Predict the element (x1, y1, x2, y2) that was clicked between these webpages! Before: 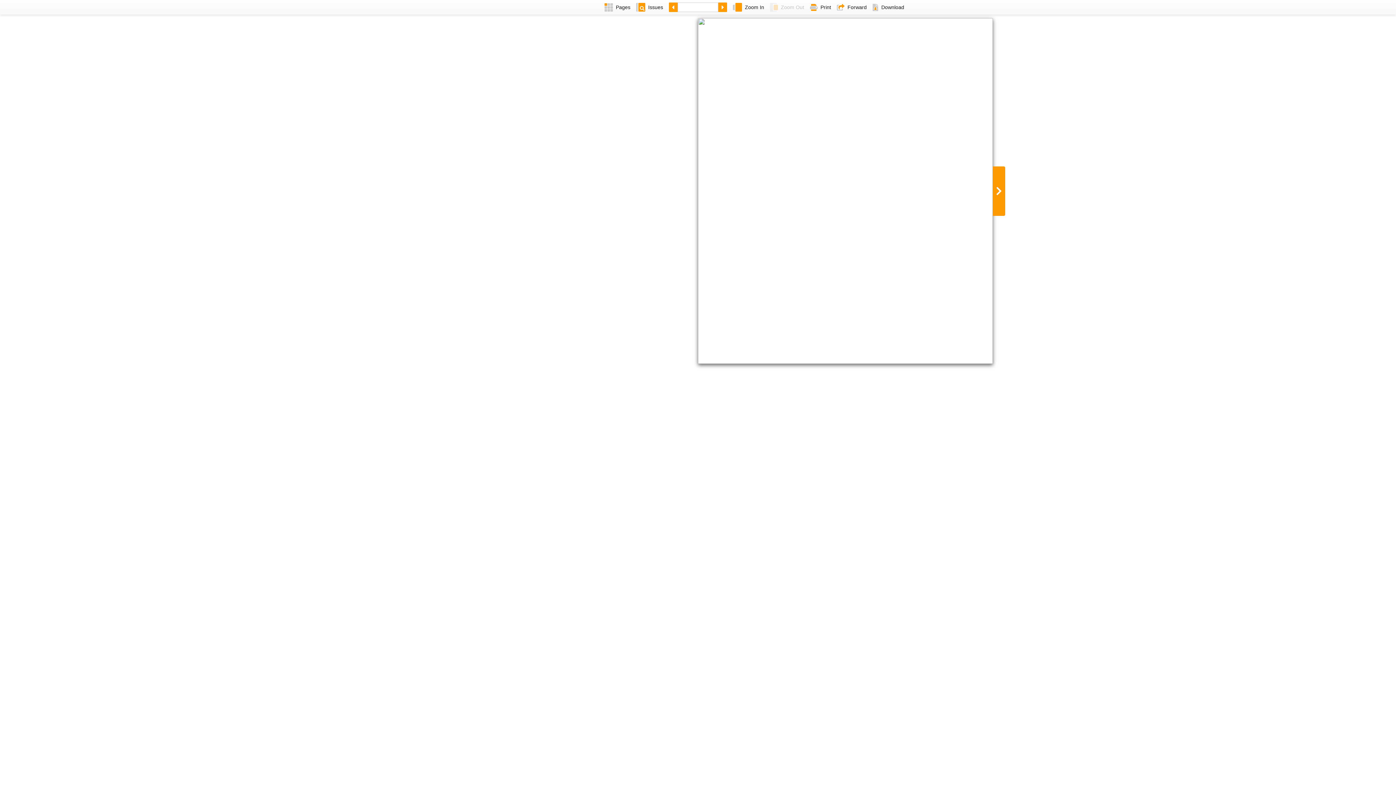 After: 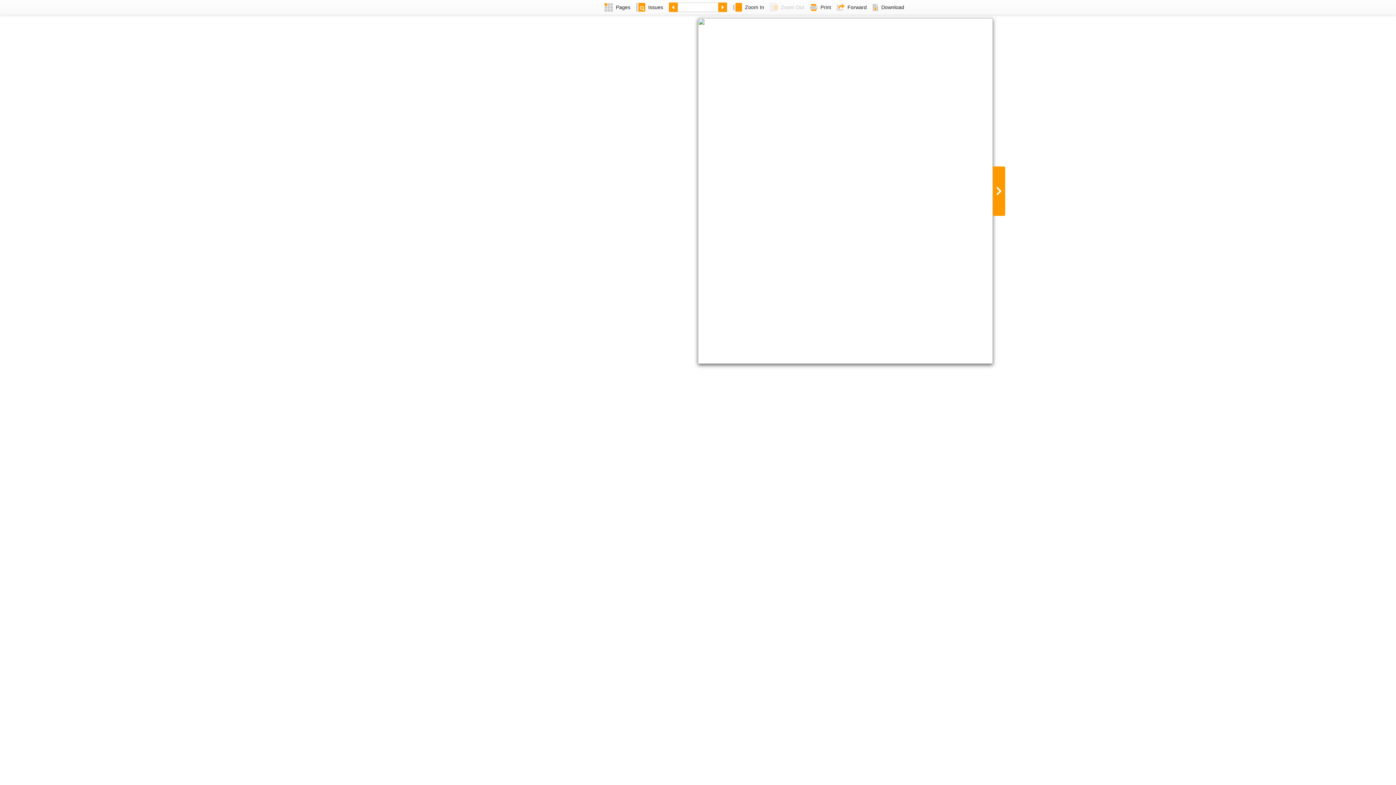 Action: label: Forward bbox: (834, 0, 869, 14)